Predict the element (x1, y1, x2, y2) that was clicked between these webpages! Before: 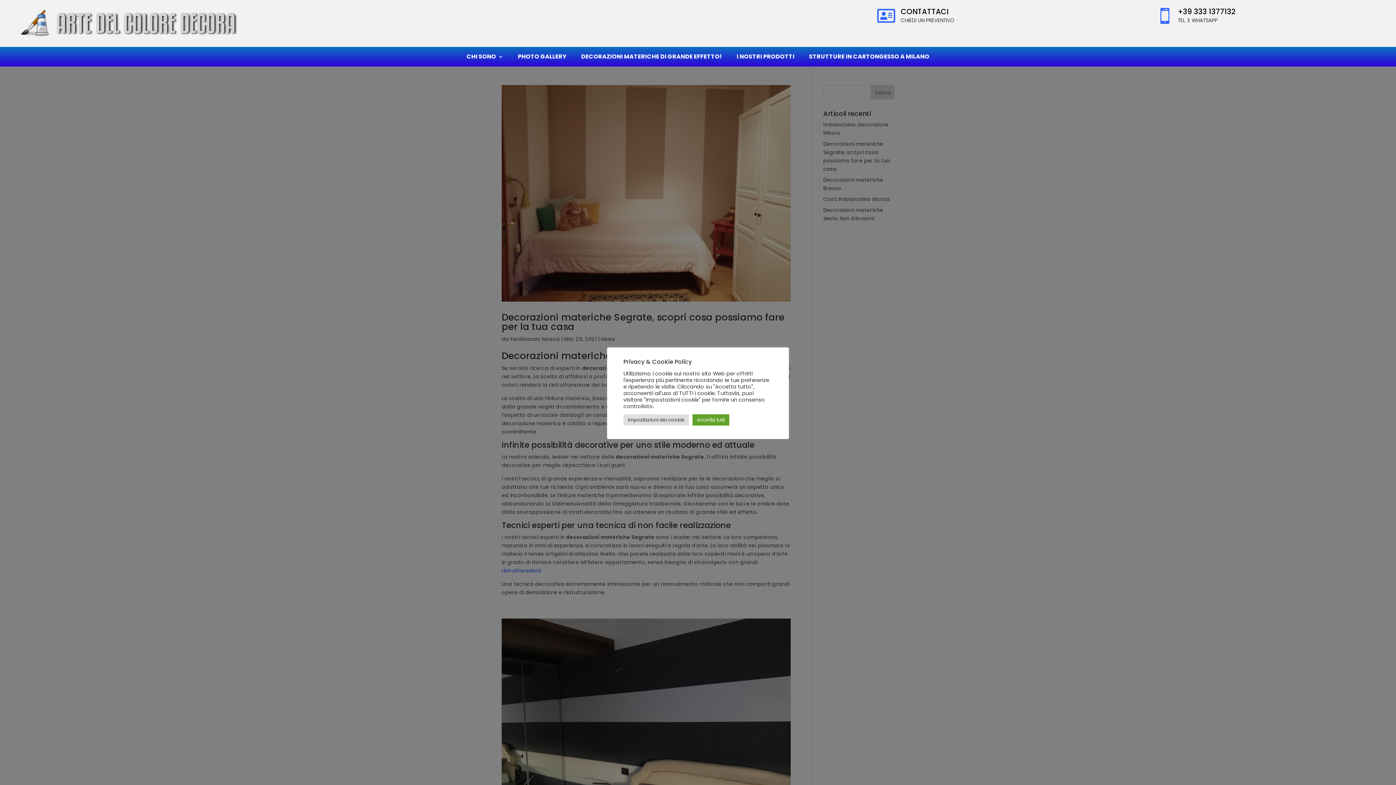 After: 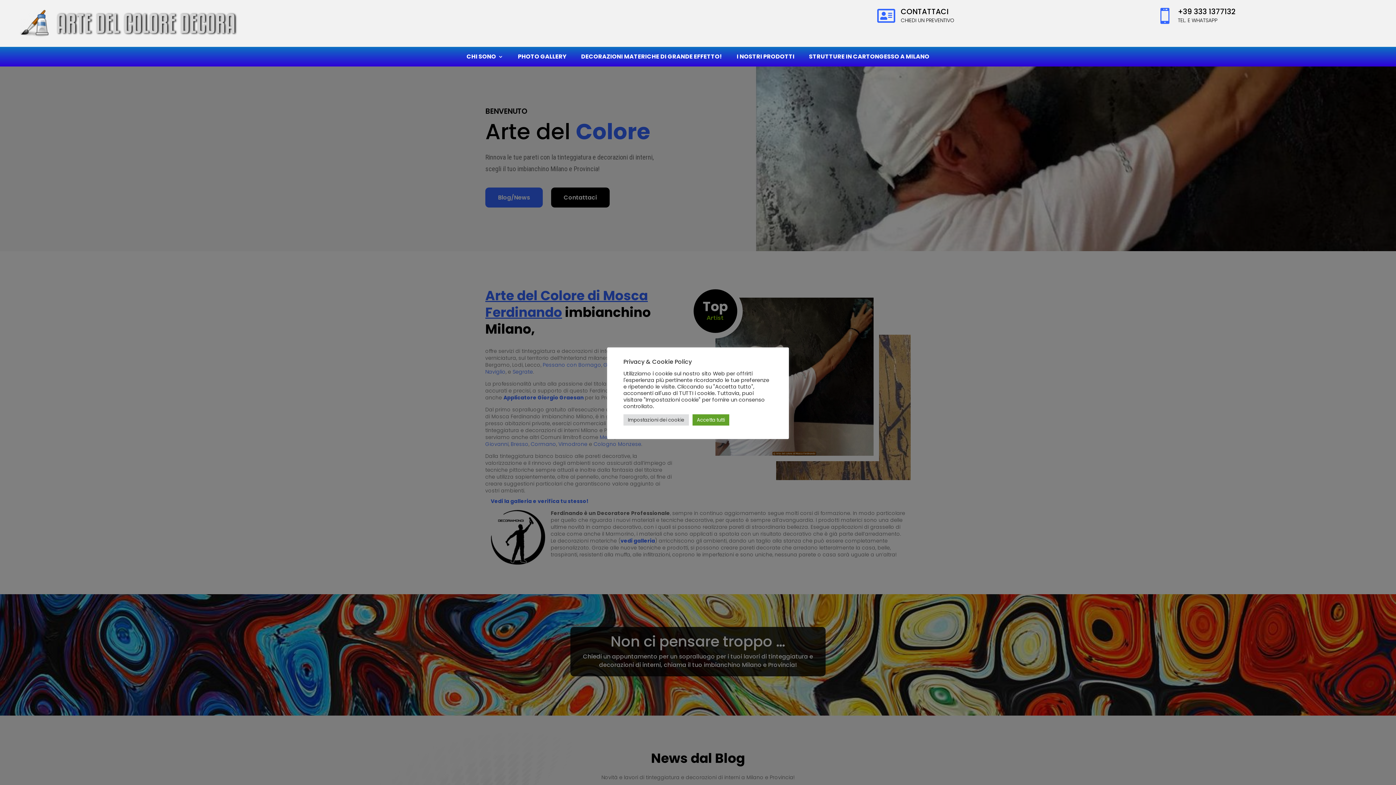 Action: bbox: (20, 33, 237, 40)